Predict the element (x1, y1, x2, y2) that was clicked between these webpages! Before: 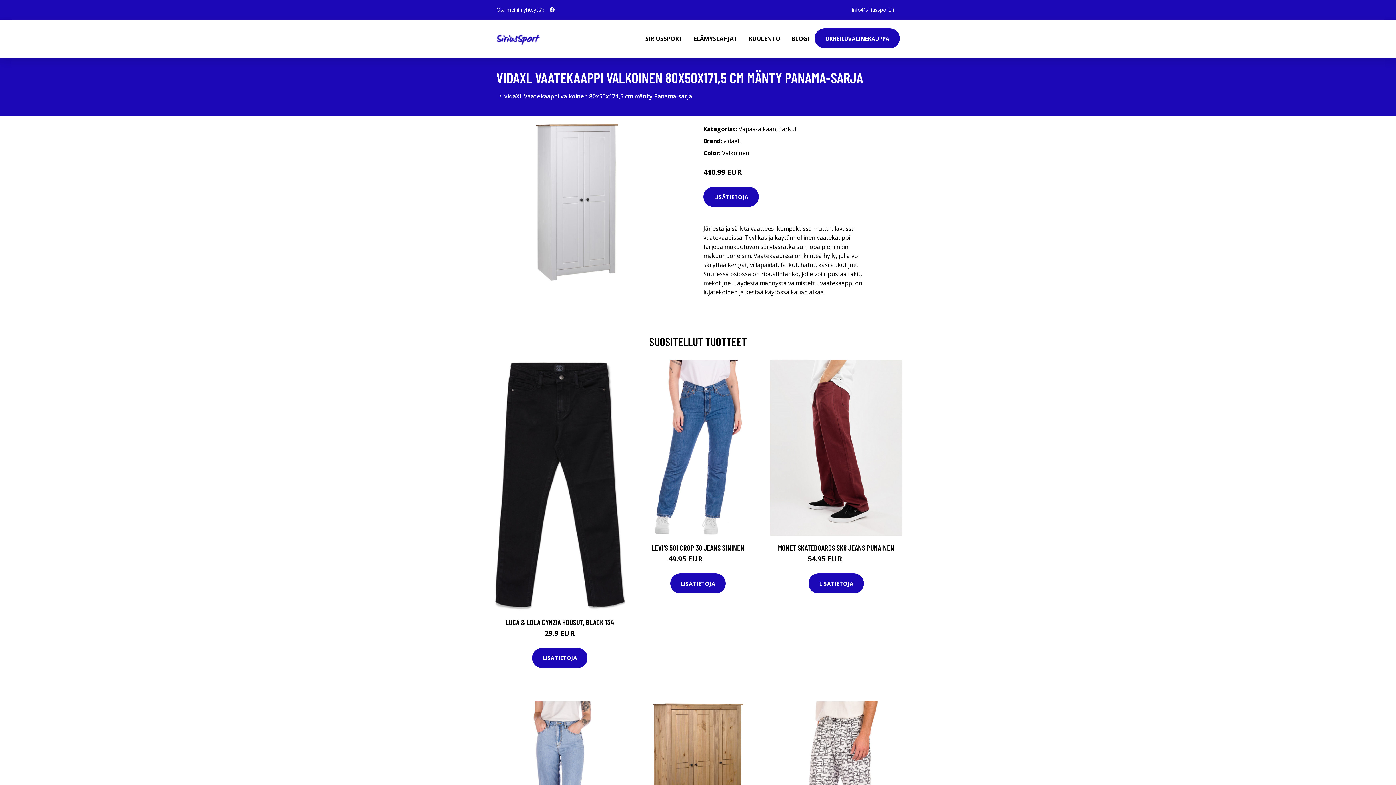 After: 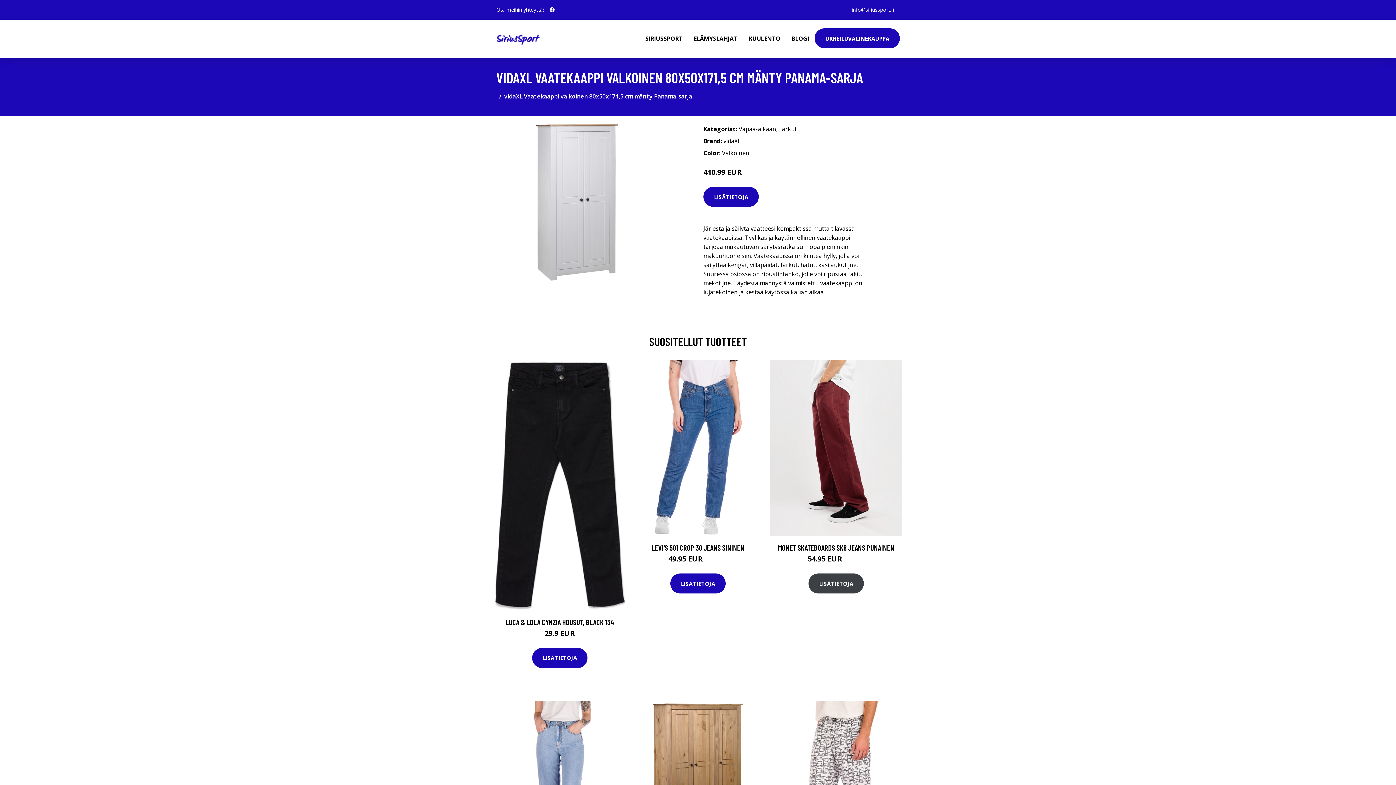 Action: bbox: (808, 573, 864, 593) label: LISÄTIETOJA